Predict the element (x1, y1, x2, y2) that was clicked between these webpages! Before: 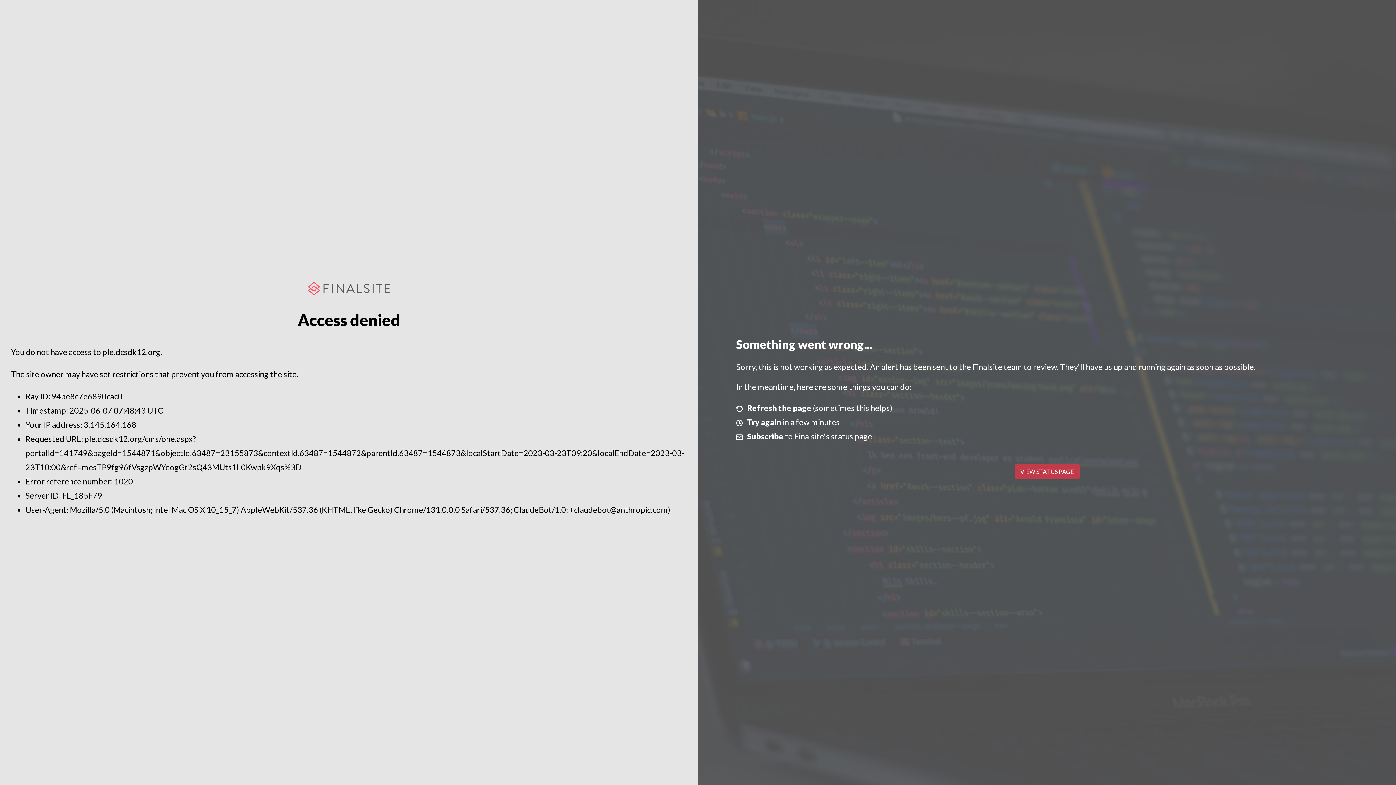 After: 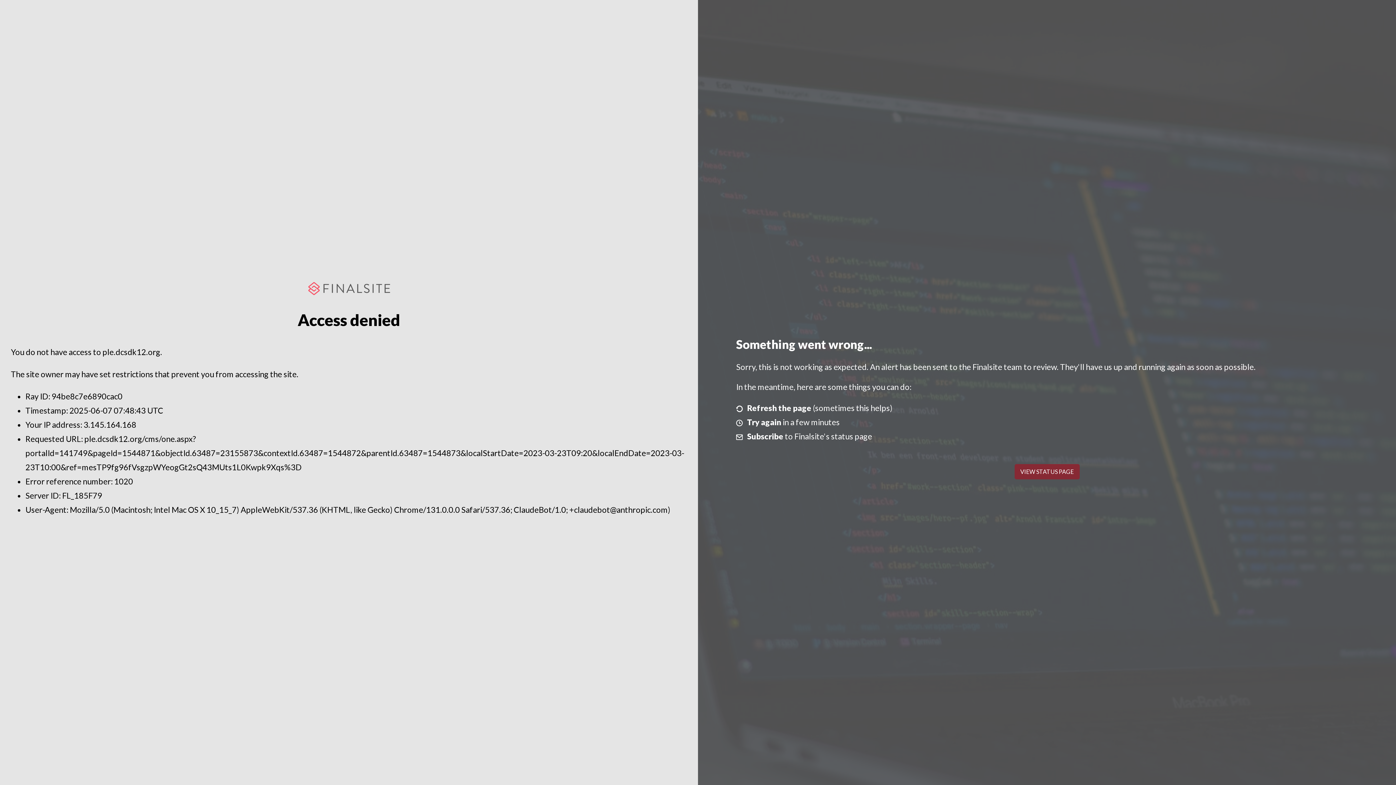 Action: label: VIEW STATUS PAGE bbox: (1014, 464, 1079, 479)